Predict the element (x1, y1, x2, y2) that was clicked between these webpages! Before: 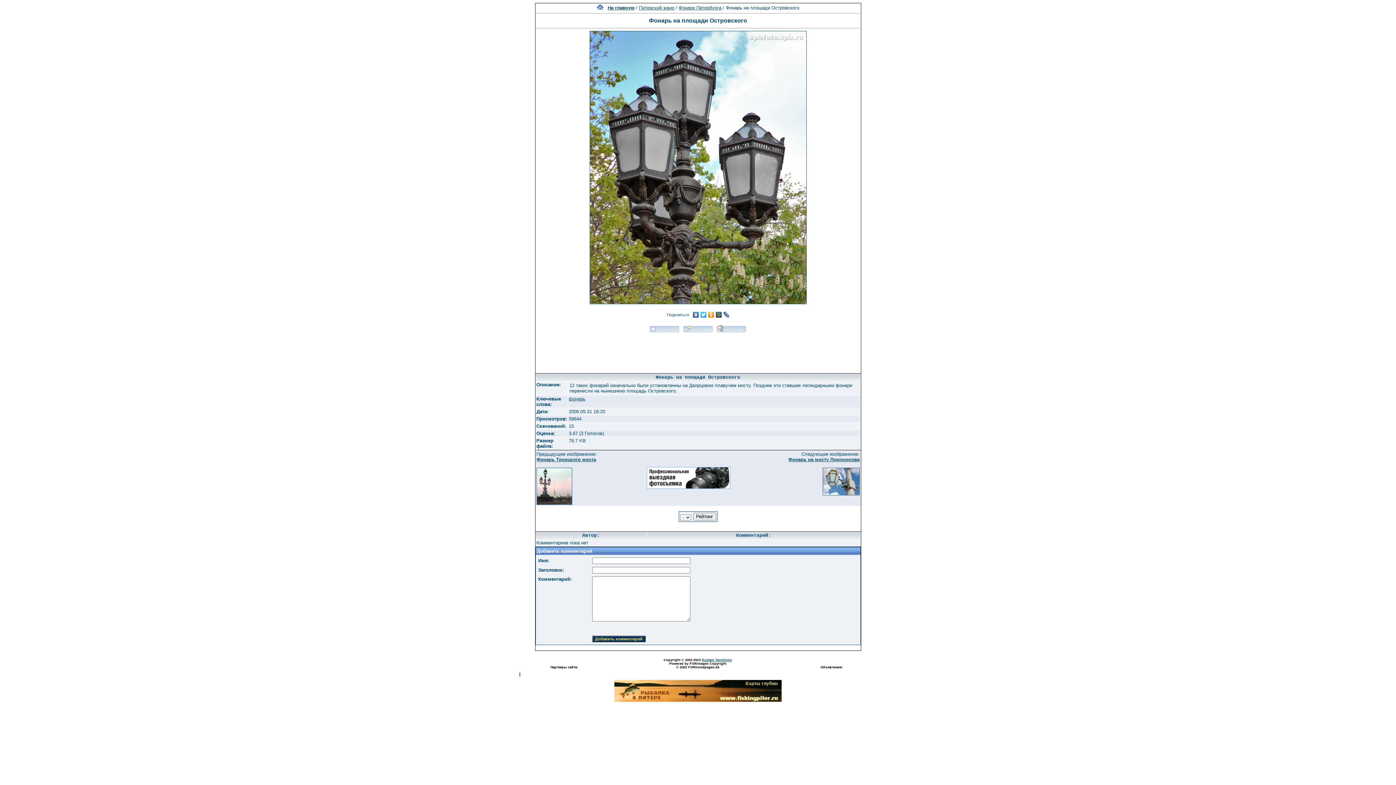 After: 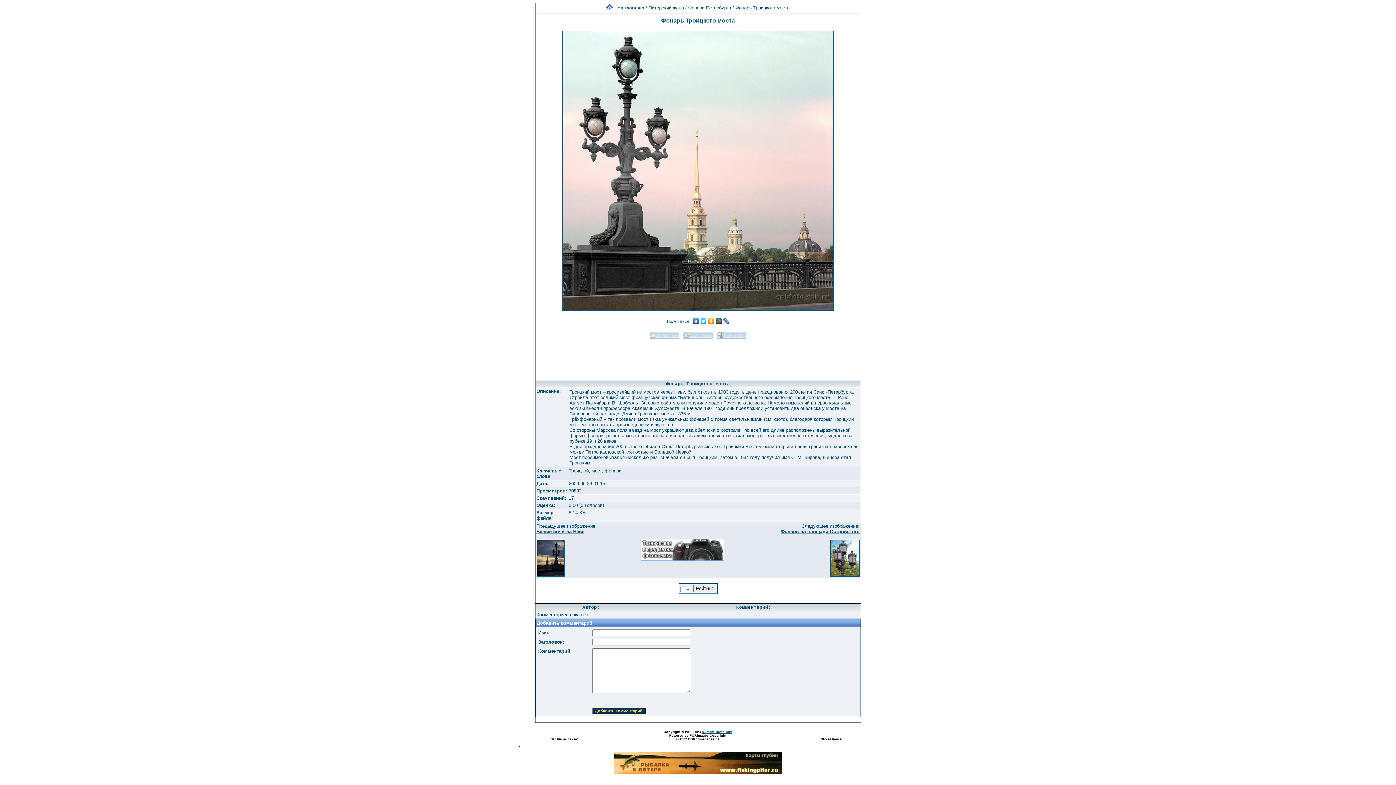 Action: label: Фонарь Троицкого моста bbox: (536, 457, 596, 462)